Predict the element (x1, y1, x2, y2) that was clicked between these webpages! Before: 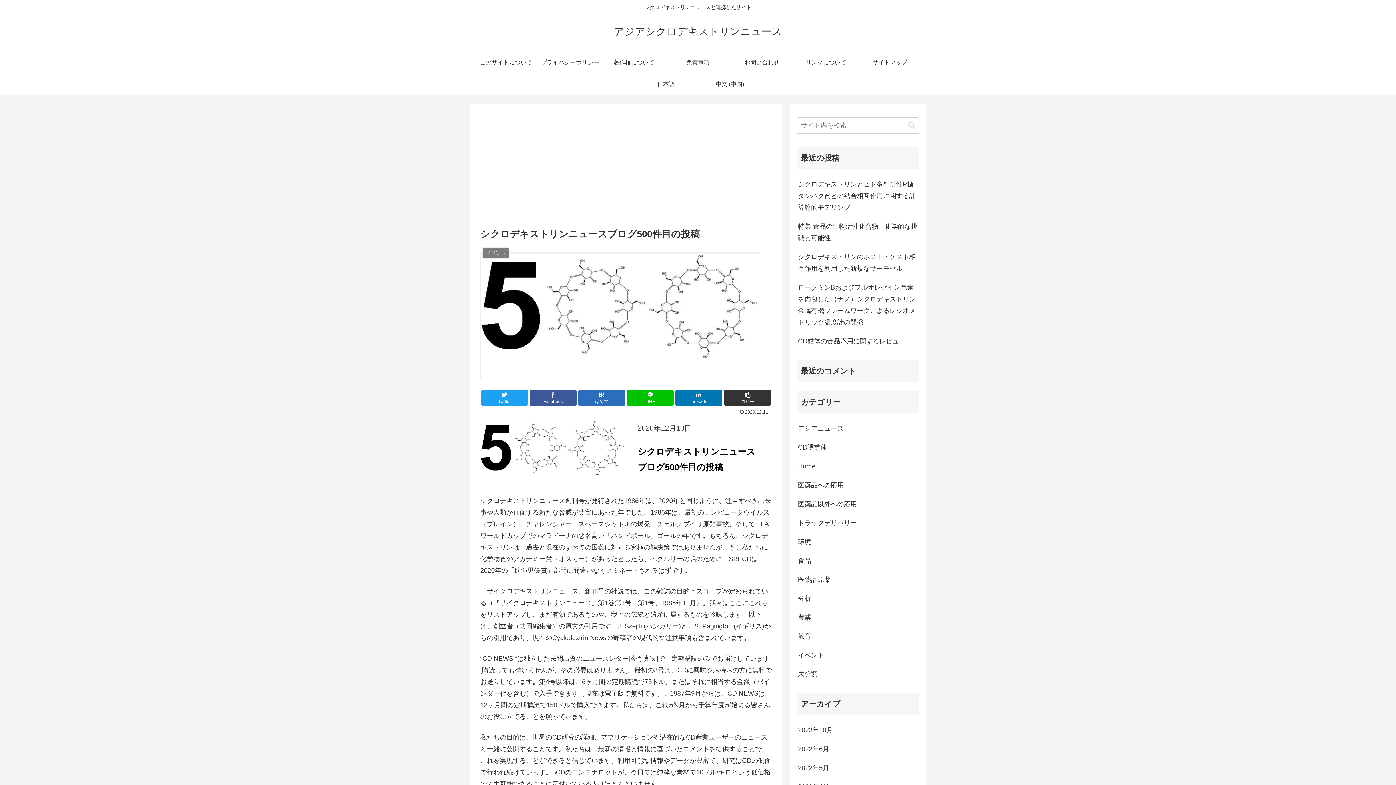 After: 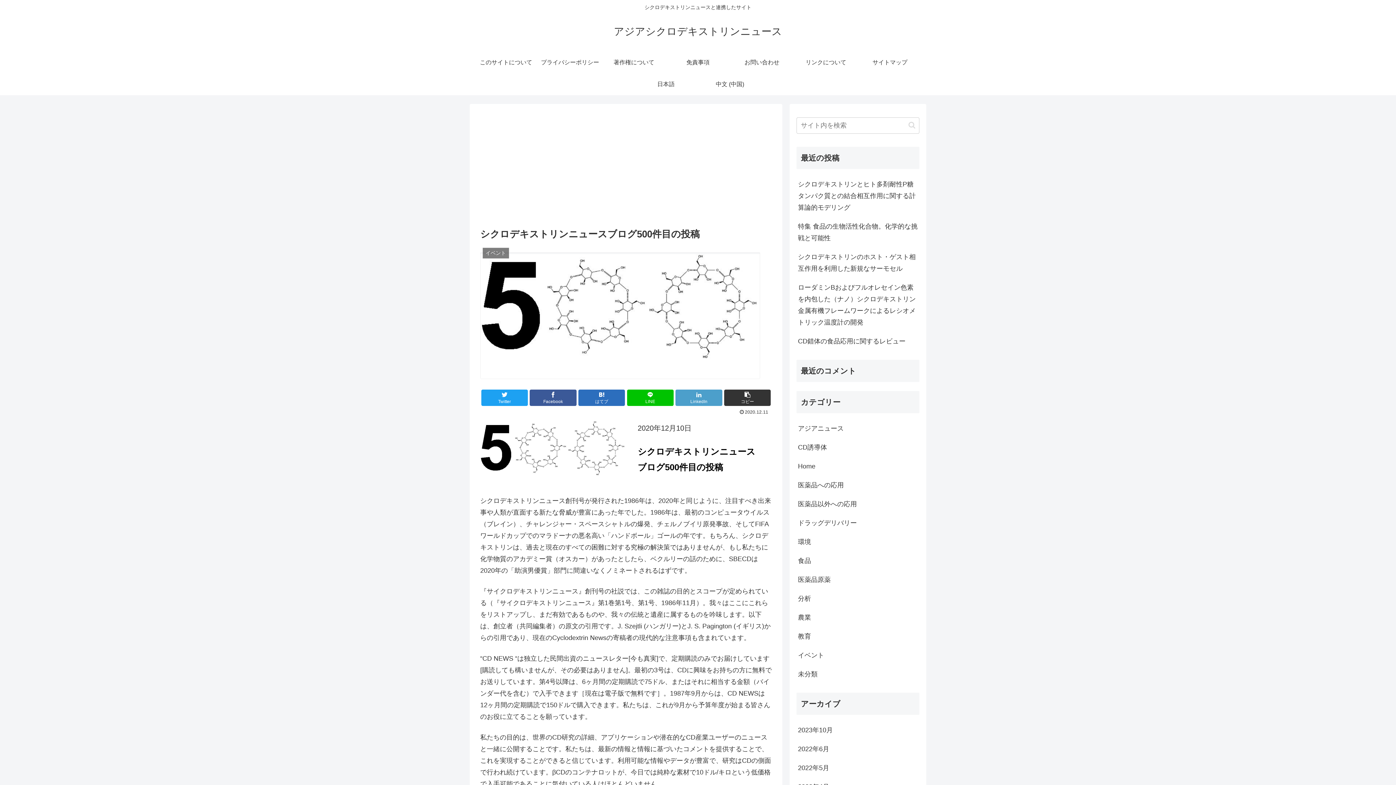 Action: bbox: (675, 389, 722, 406) label: LinkedInでシェア